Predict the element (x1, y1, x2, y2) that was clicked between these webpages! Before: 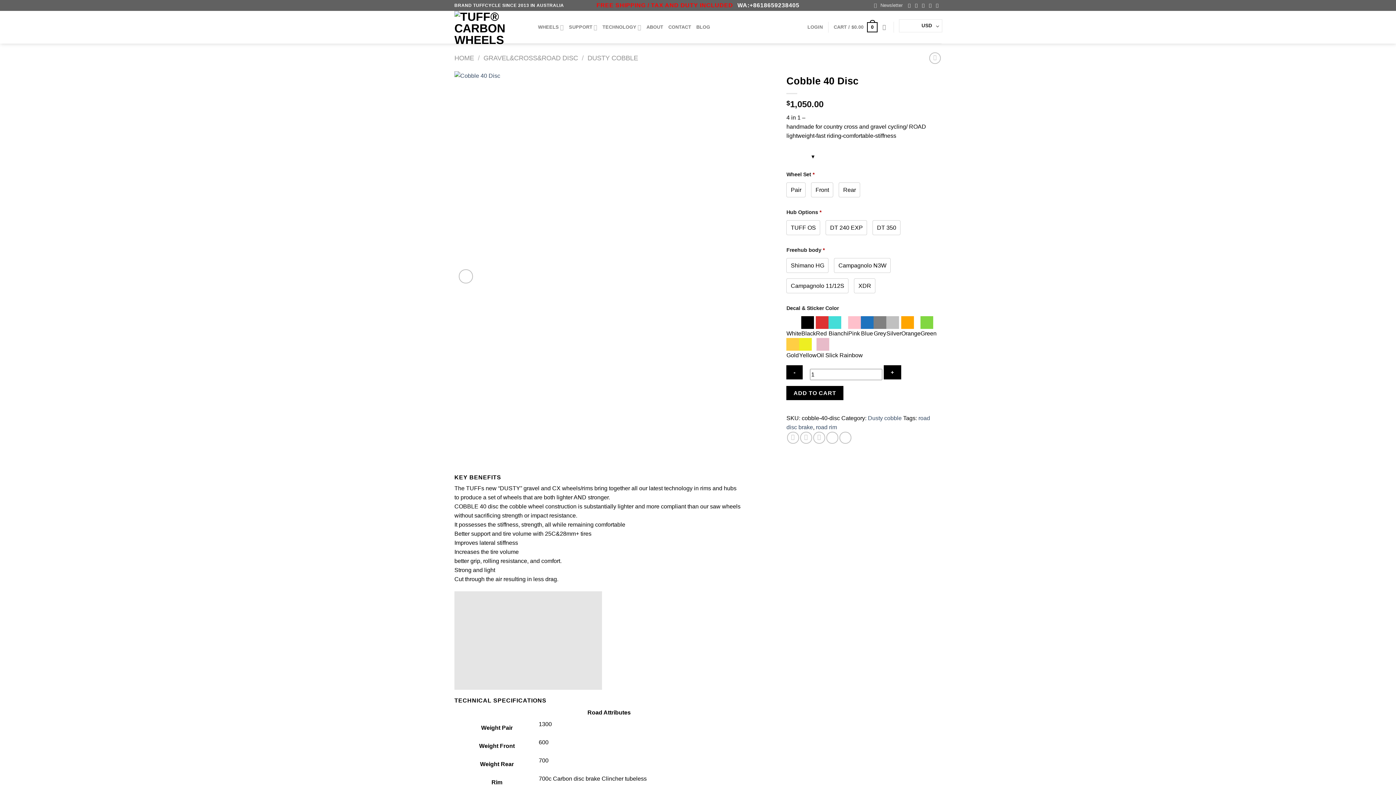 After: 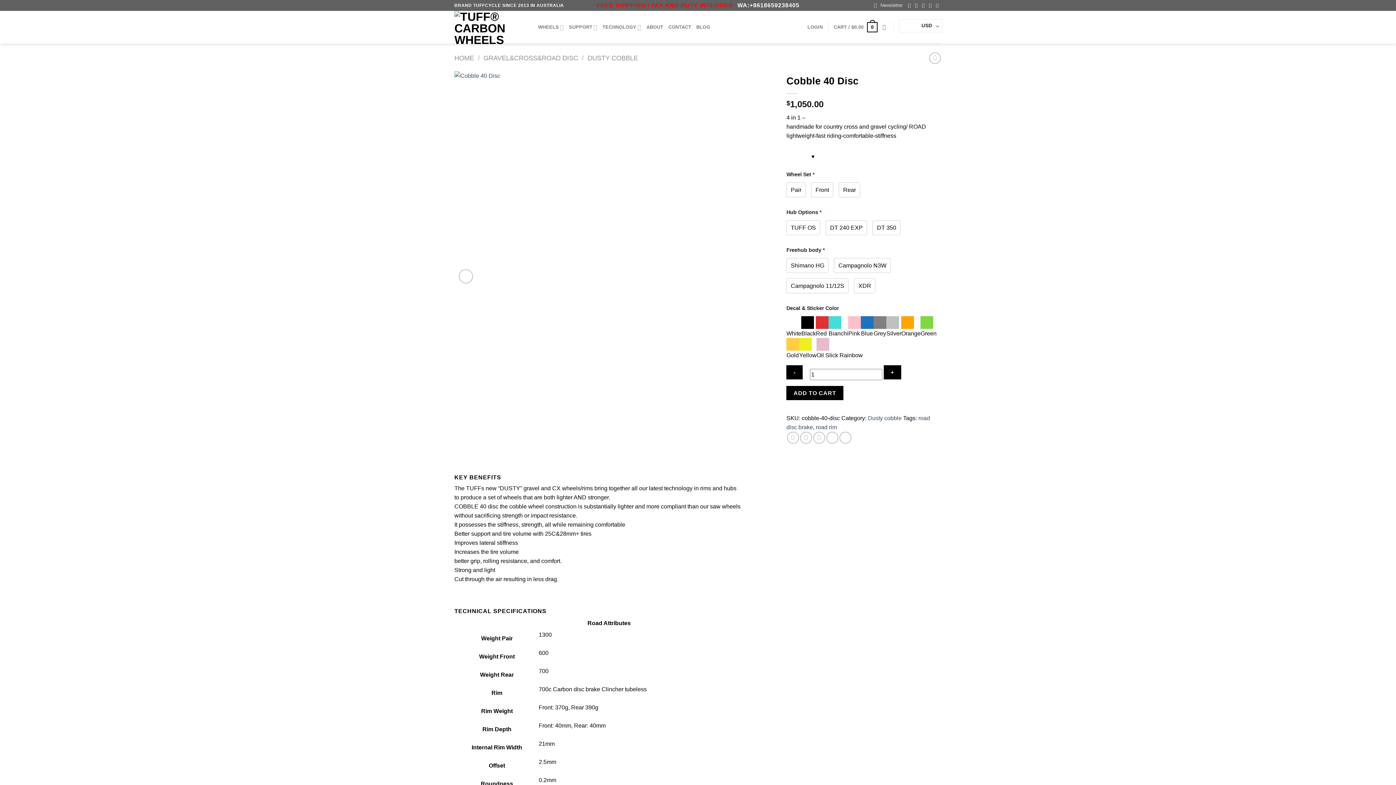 Action: label: Follow on Twitter bbox: (922, 2, 926, 7)